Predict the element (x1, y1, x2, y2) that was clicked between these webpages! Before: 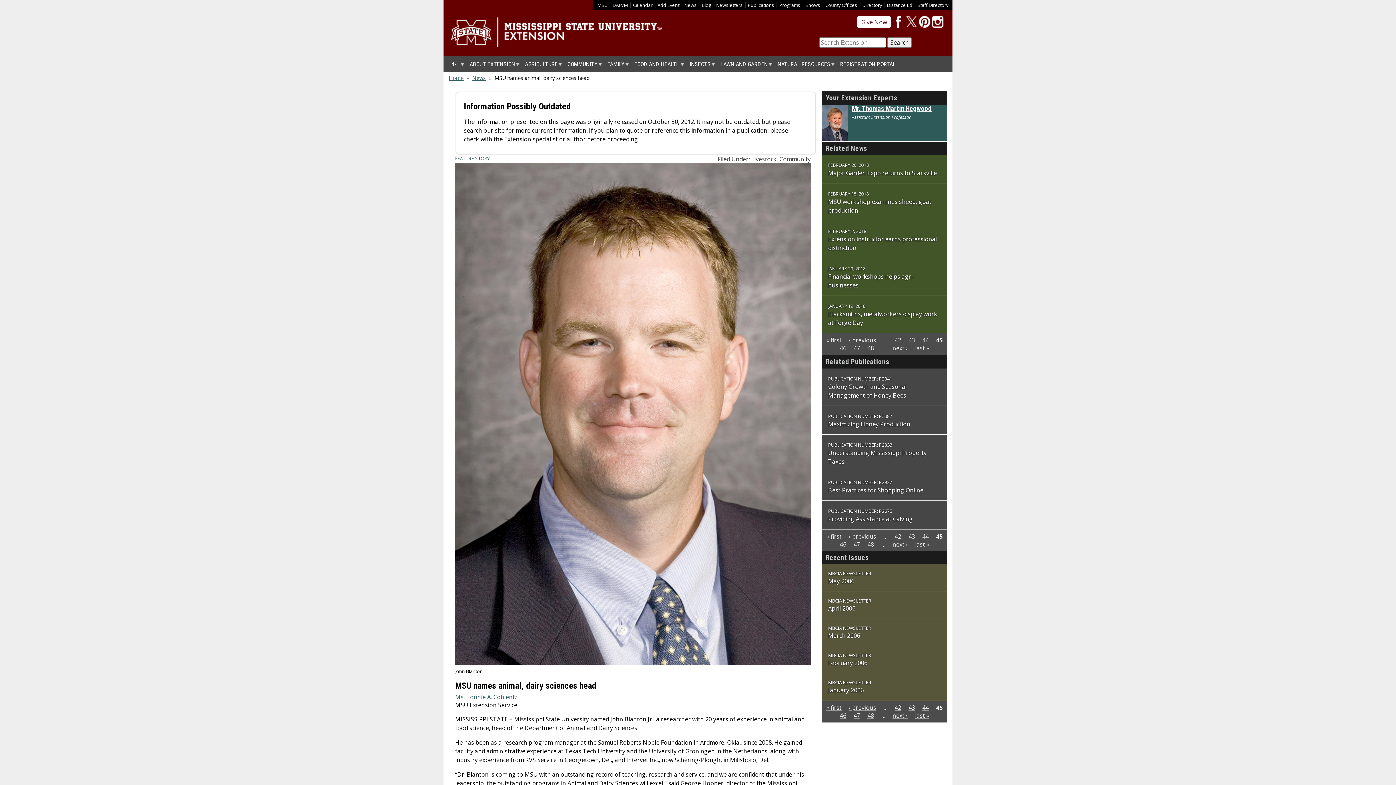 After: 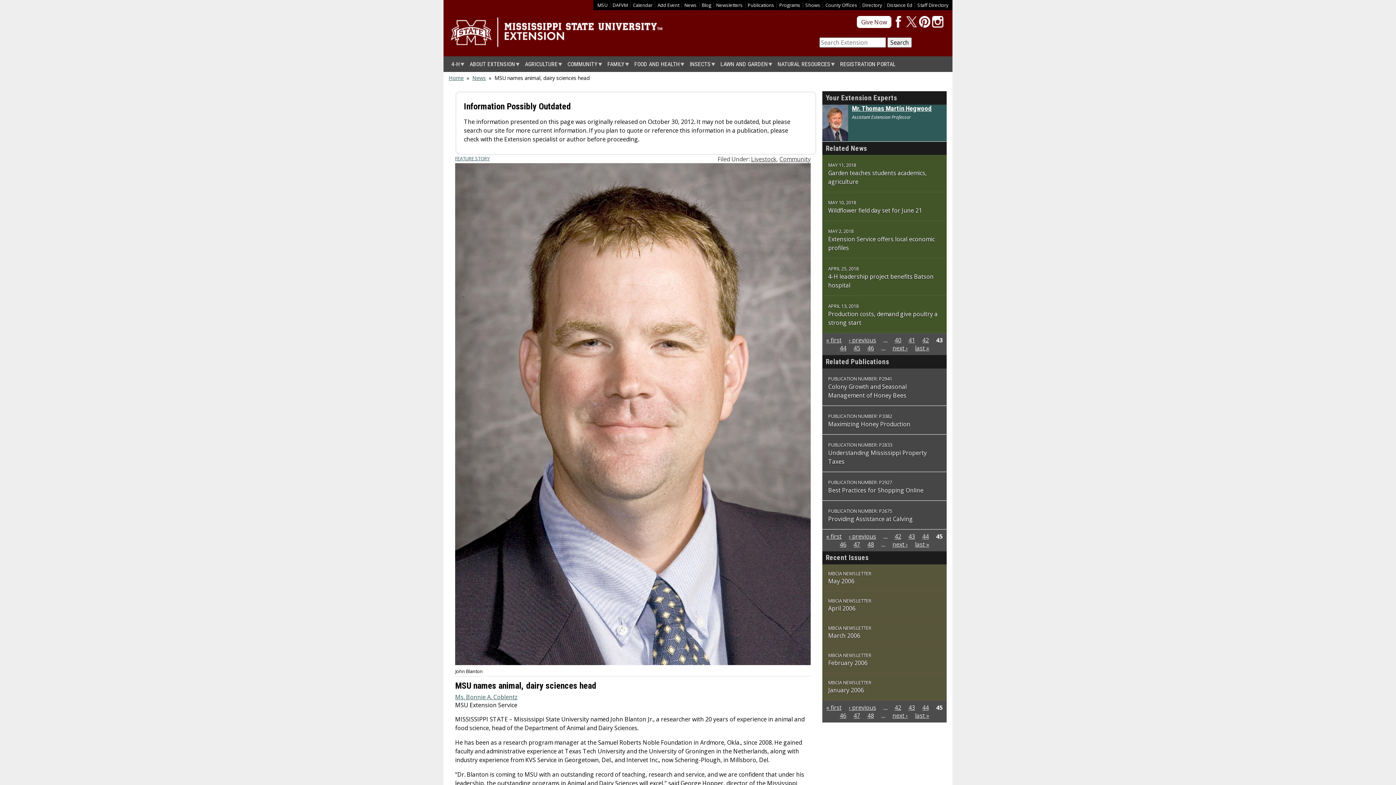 Action: bbox: (908, 336, 915, 344) label: 43